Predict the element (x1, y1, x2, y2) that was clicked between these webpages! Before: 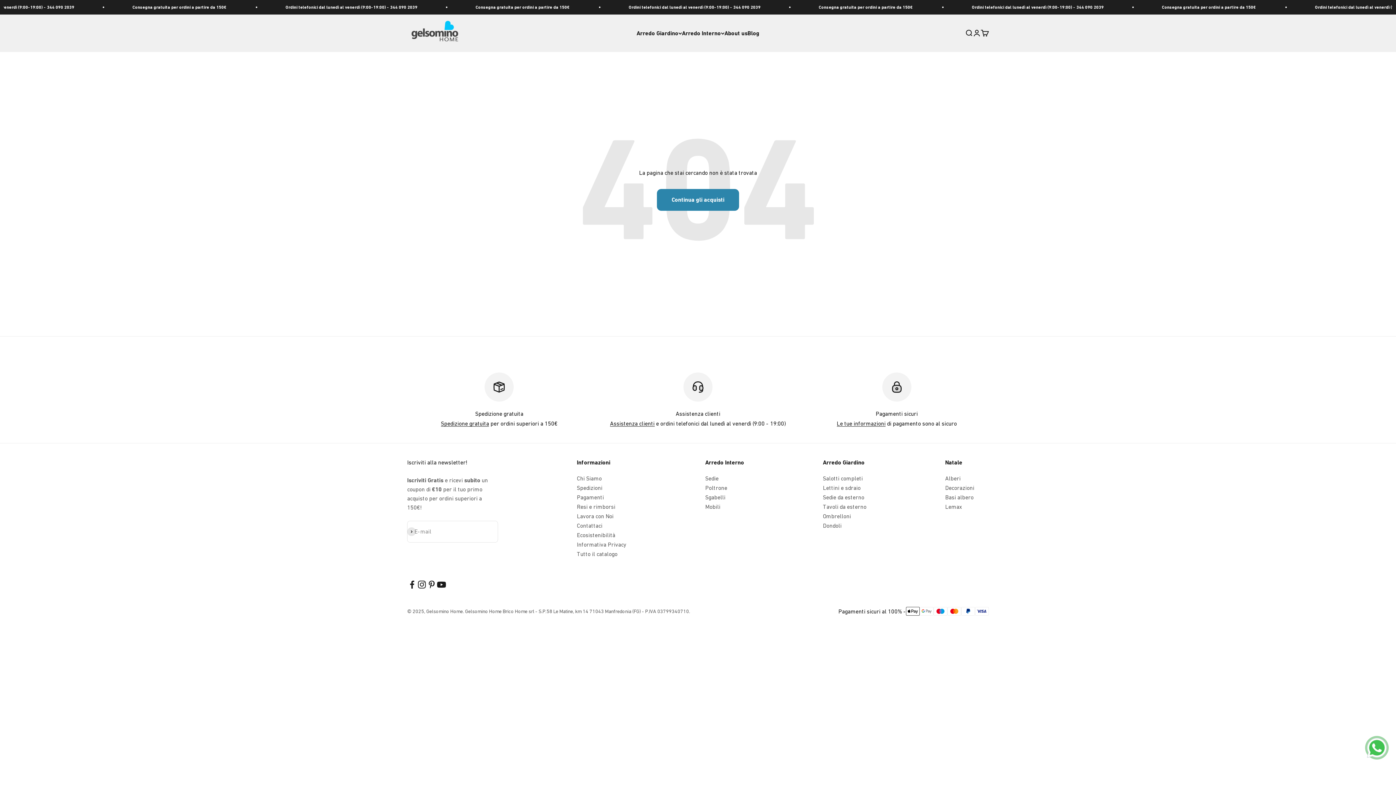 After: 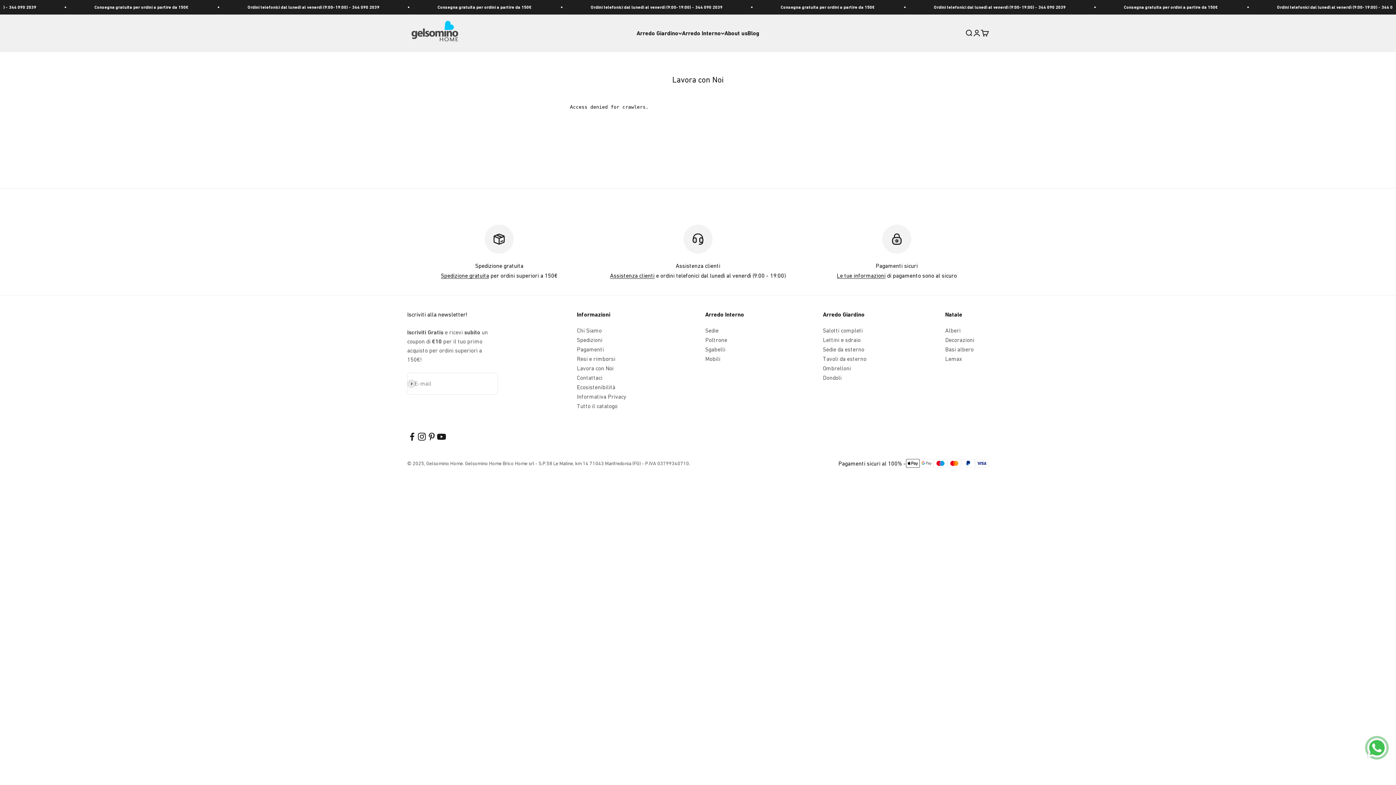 Action: label: Lavora con Noi bbox: (576, 513, 613, 518)